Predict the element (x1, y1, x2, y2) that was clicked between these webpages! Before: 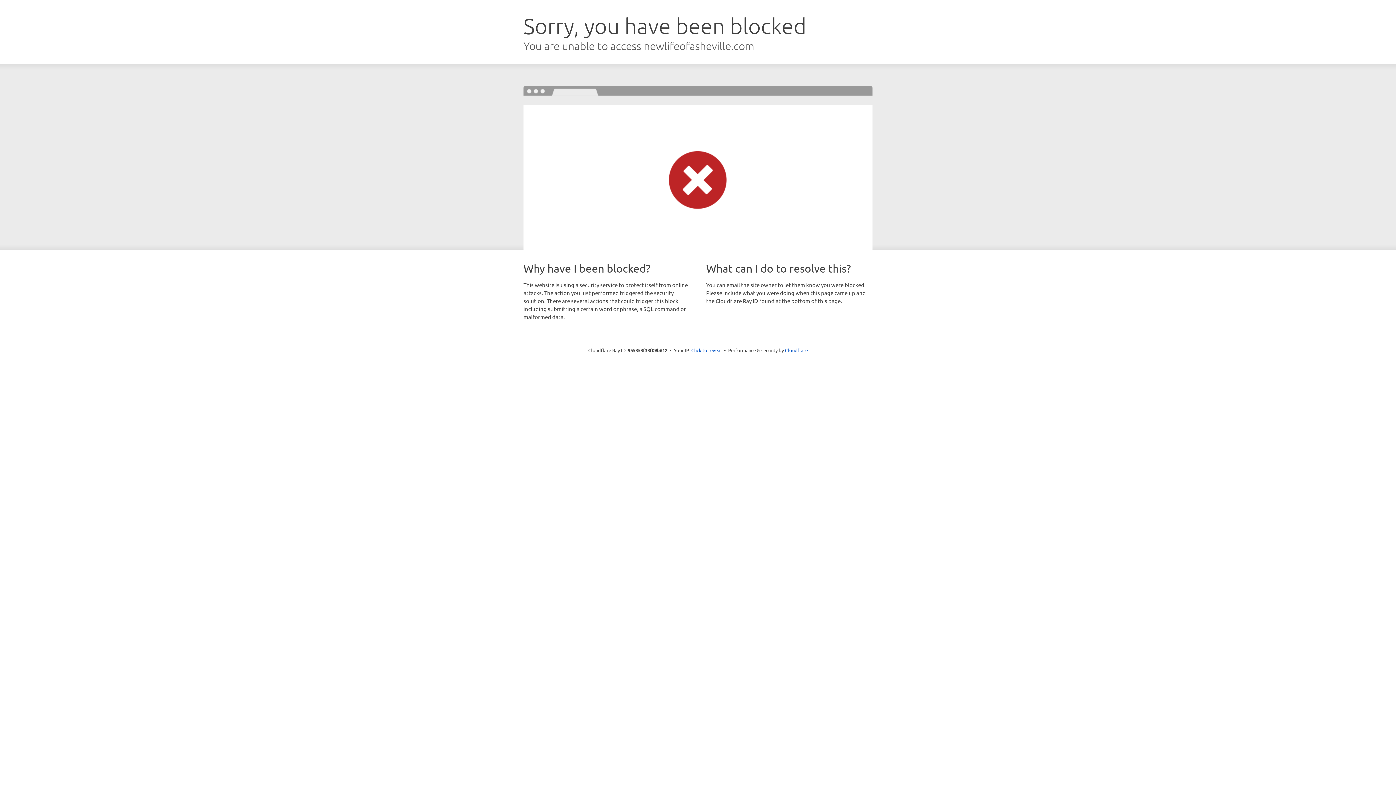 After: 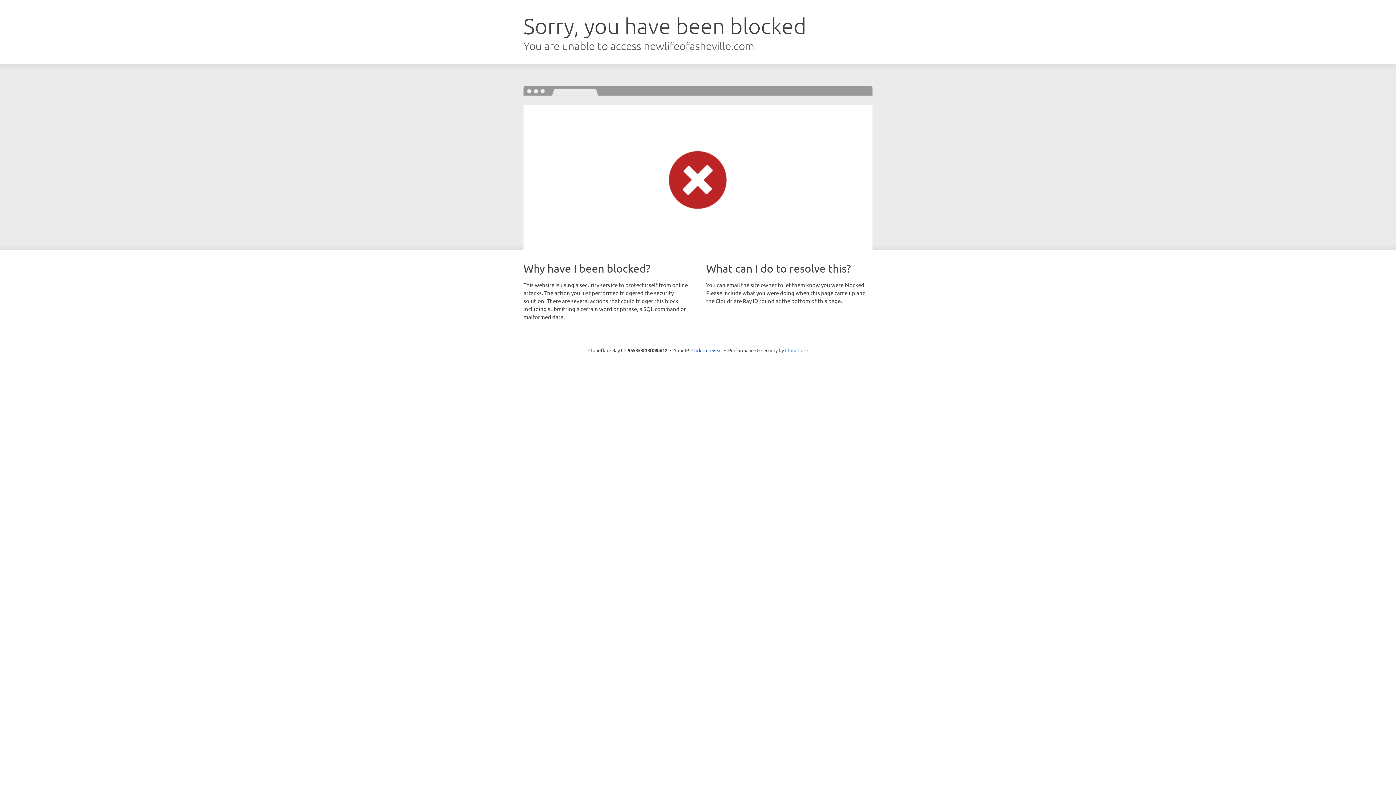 Action: label: Cloudflare bbox: (785, 347, 808, 353)